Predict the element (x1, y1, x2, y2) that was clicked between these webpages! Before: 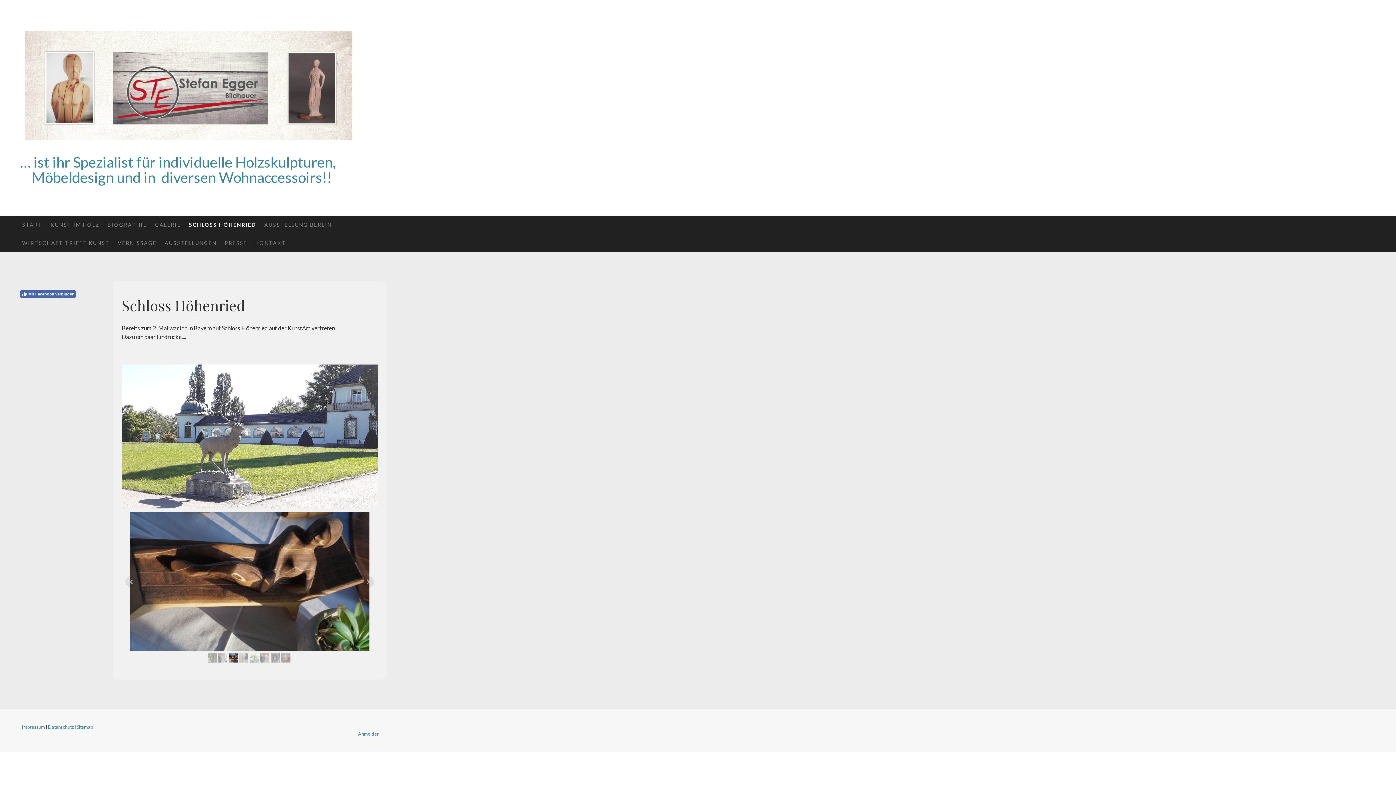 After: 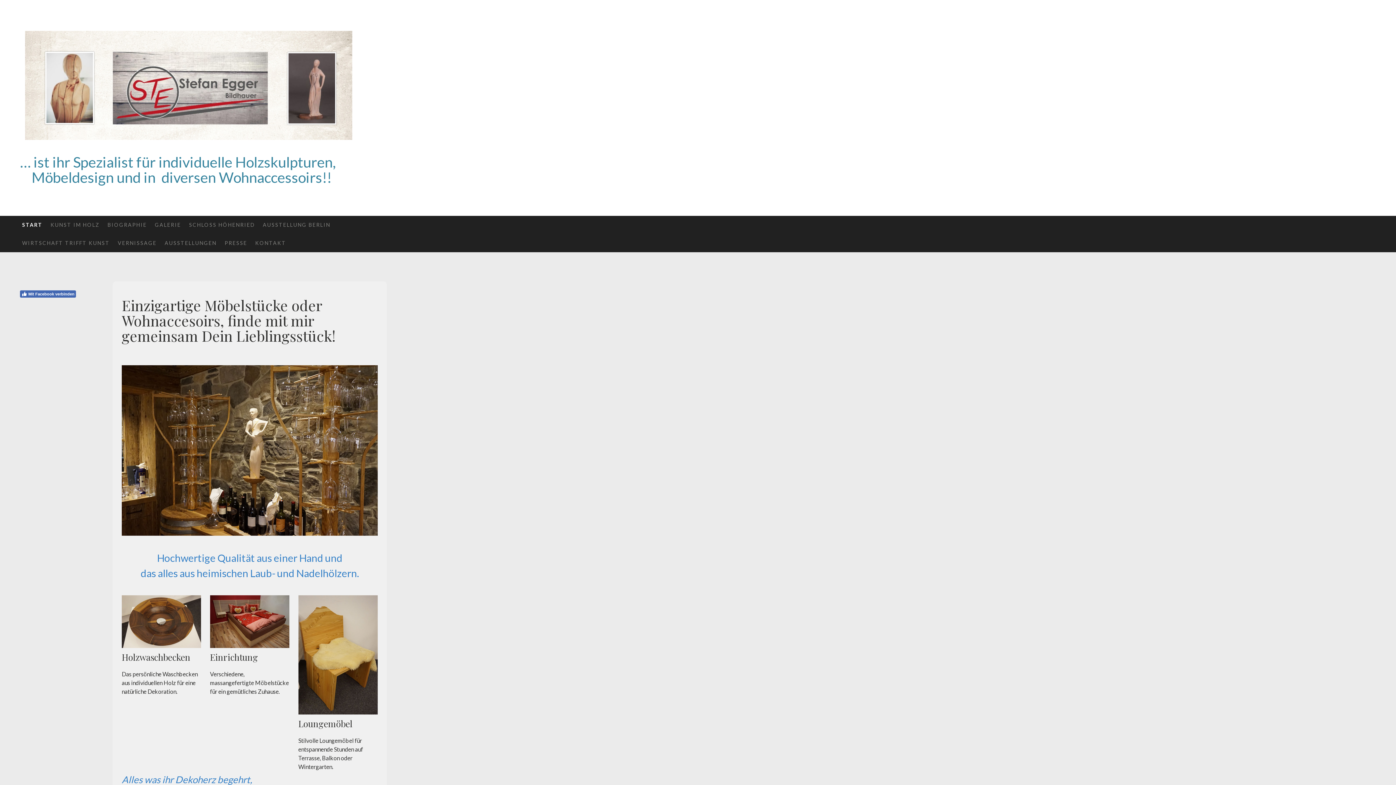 Action: label: START bbox: (18, 216, 46, 234)